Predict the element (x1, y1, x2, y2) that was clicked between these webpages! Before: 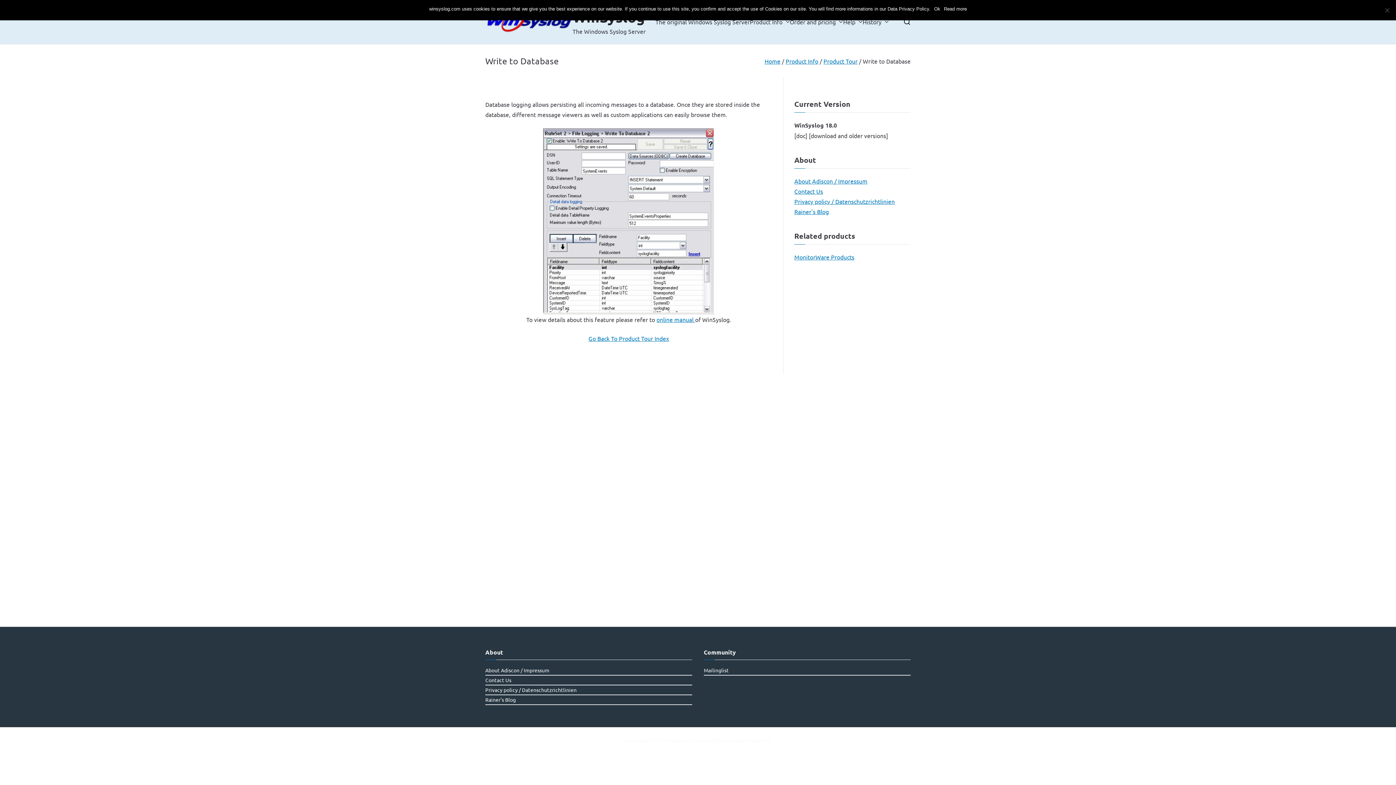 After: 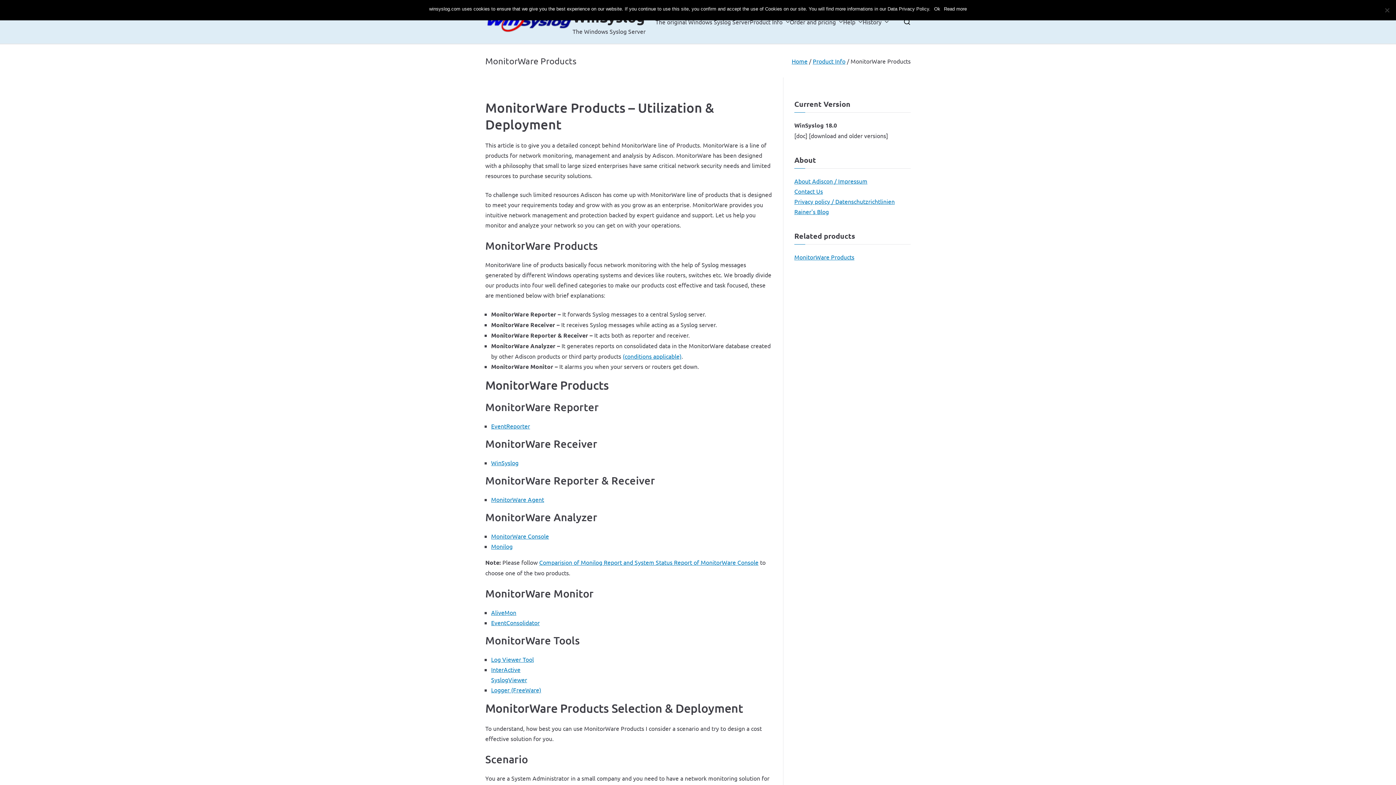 Action: label: MonitorWare Products bbox: (794, 252, 854, 262)